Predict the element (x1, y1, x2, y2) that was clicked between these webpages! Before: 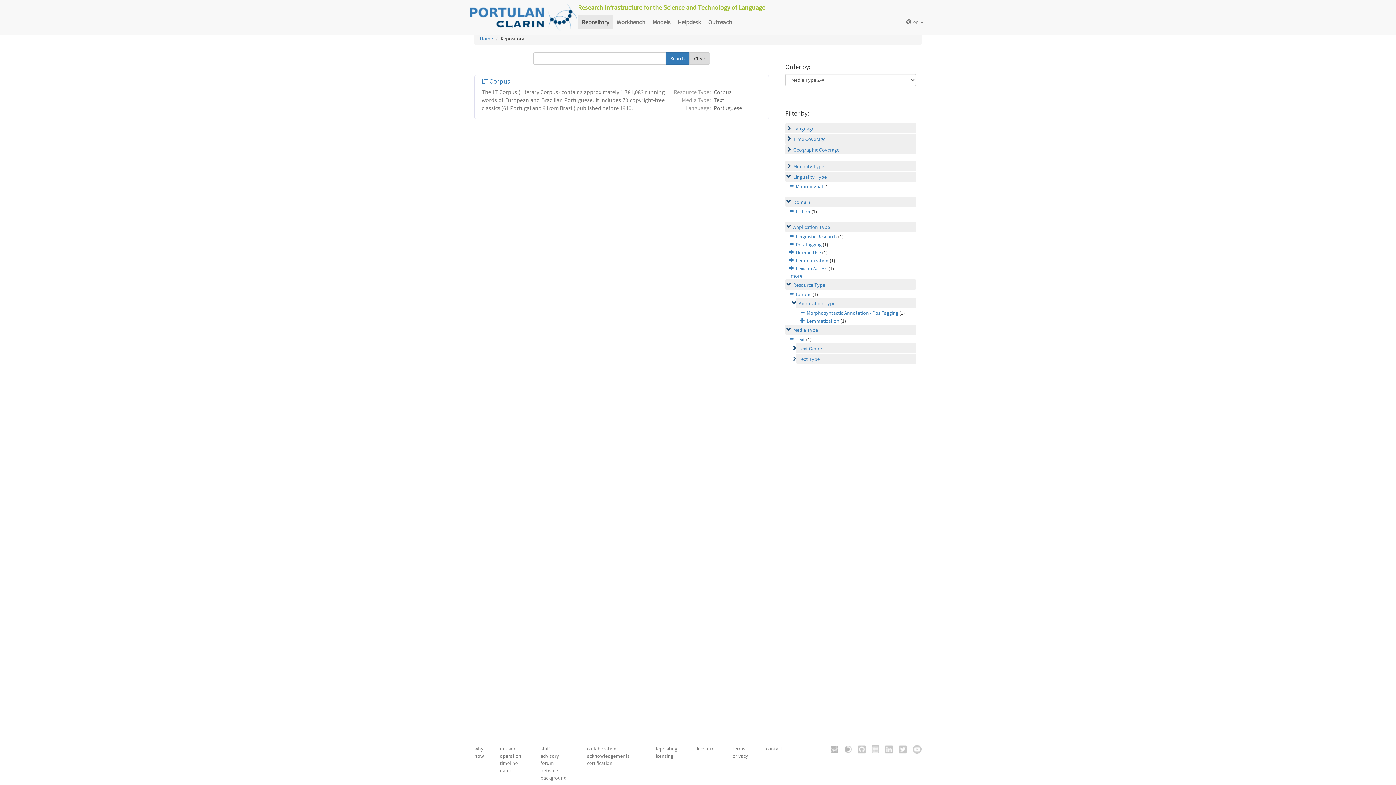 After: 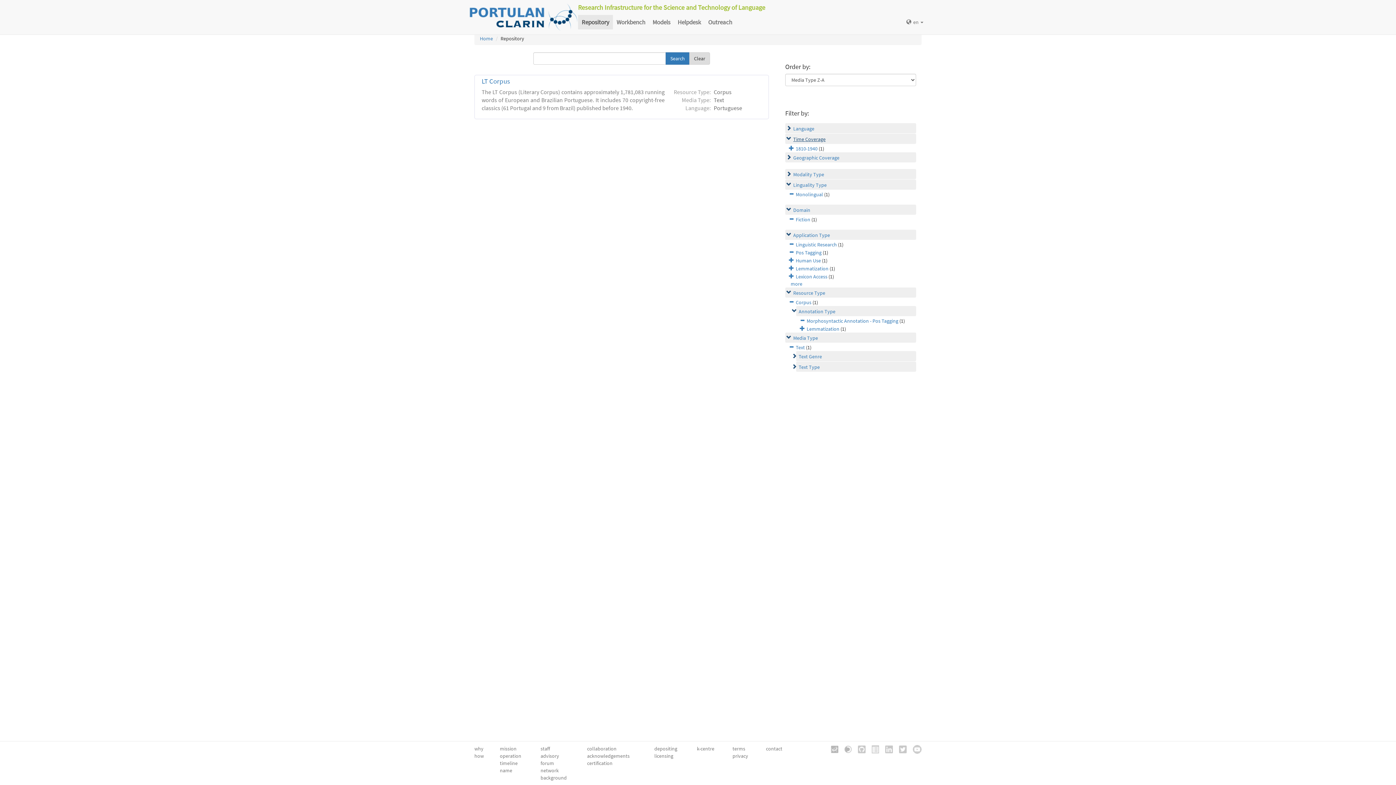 Action: bbox: (793, 136, 825, 142) label: Time Coverage